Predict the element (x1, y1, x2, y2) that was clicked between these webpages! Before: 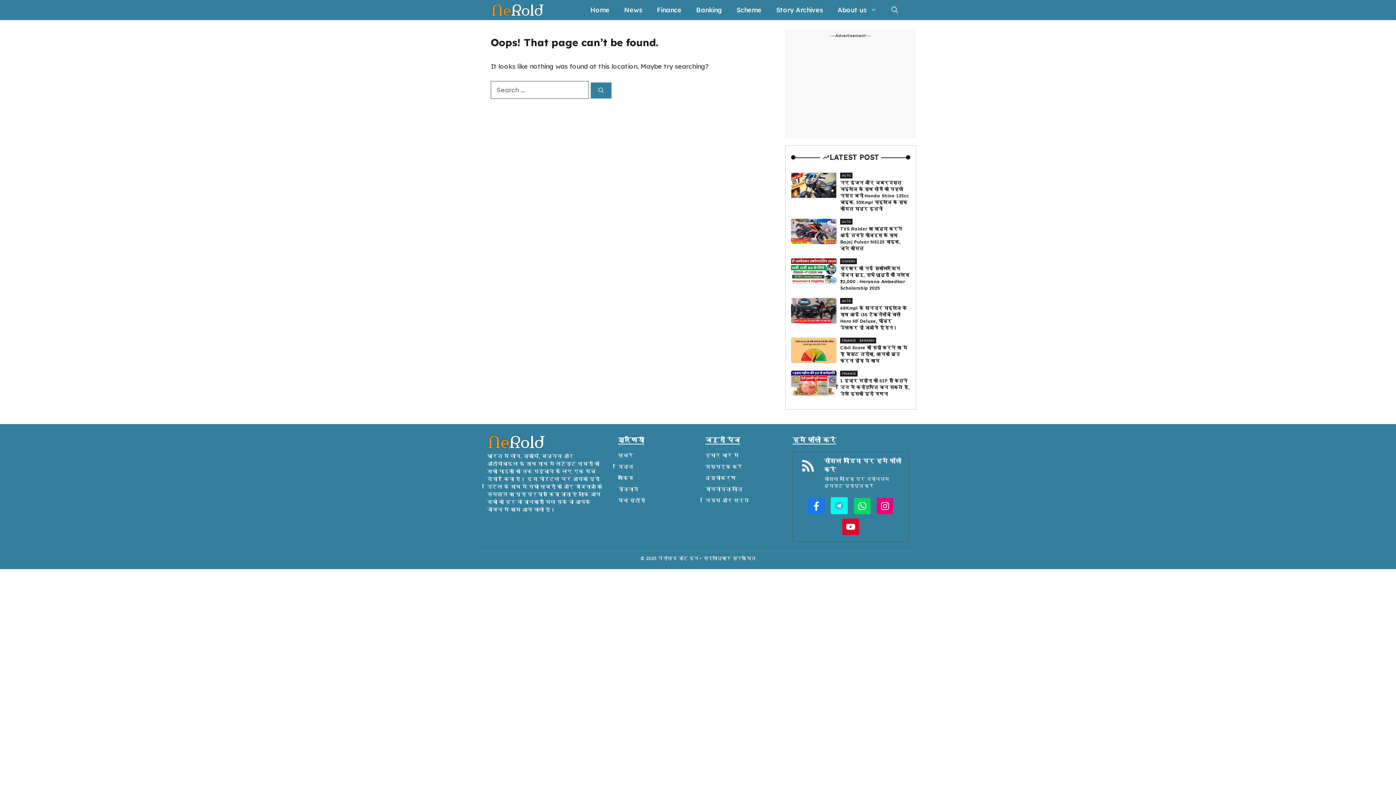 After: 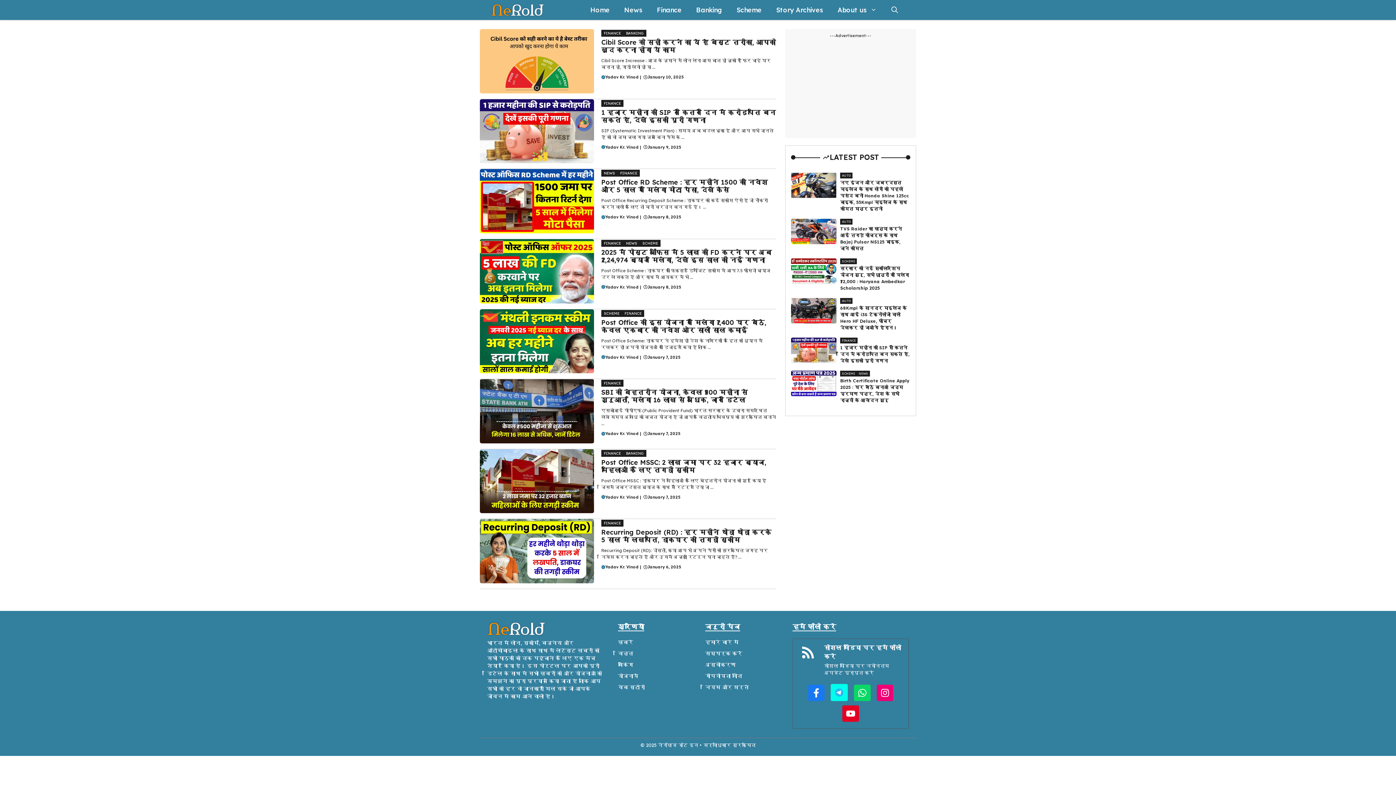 Action: bbox: (618, 463, 633, 470) label: वित्त